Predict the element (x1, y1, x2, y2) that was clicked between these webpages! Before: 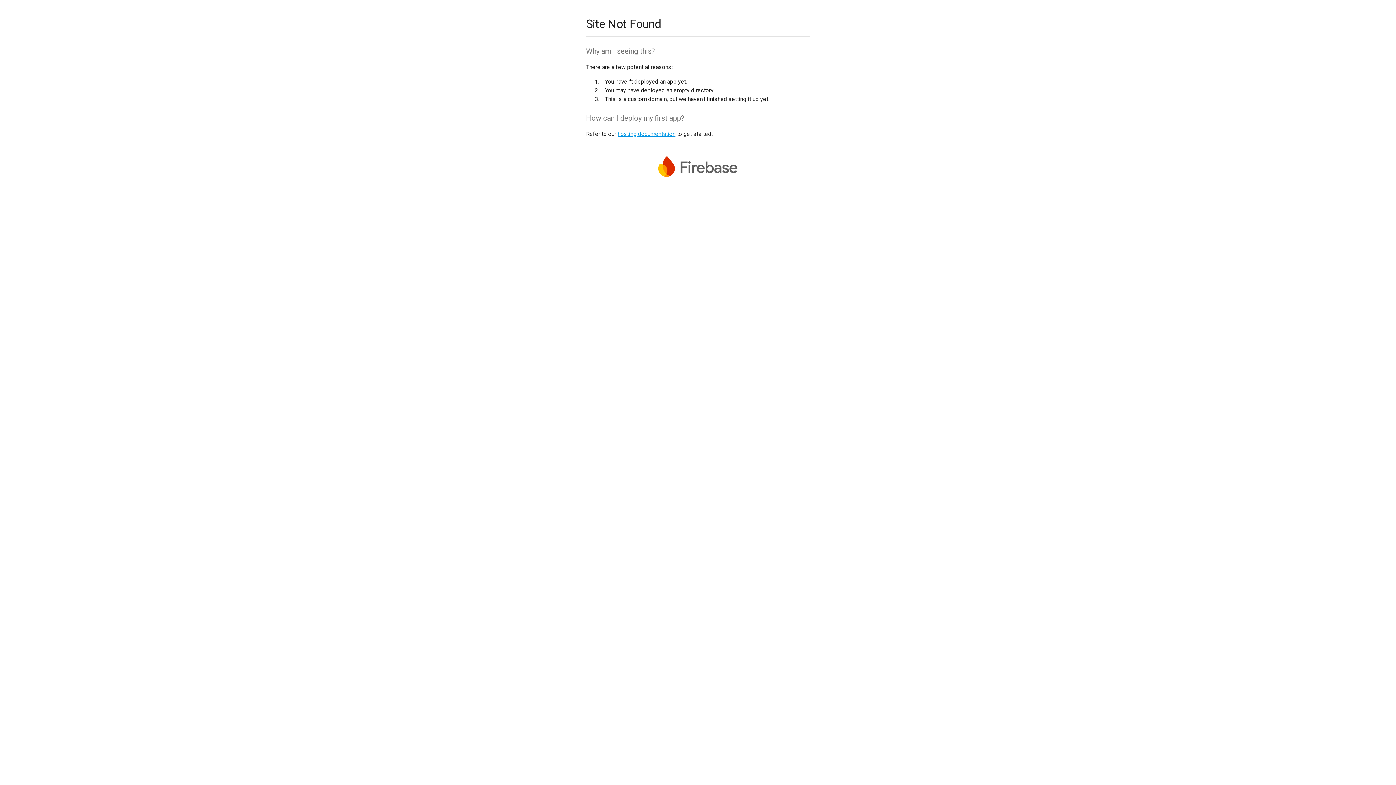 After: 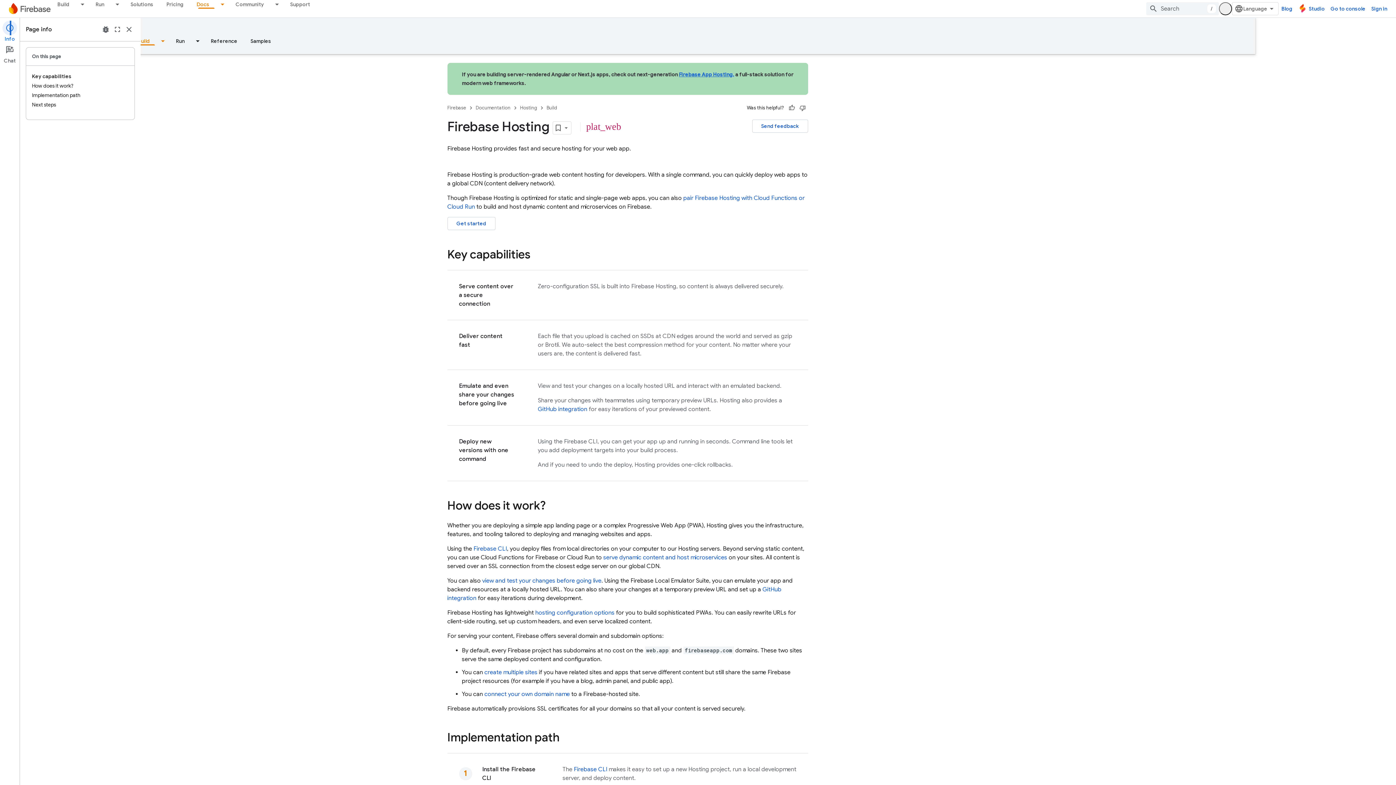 Action: label: hosting documentation bbox: (617, 130, 675, 137)